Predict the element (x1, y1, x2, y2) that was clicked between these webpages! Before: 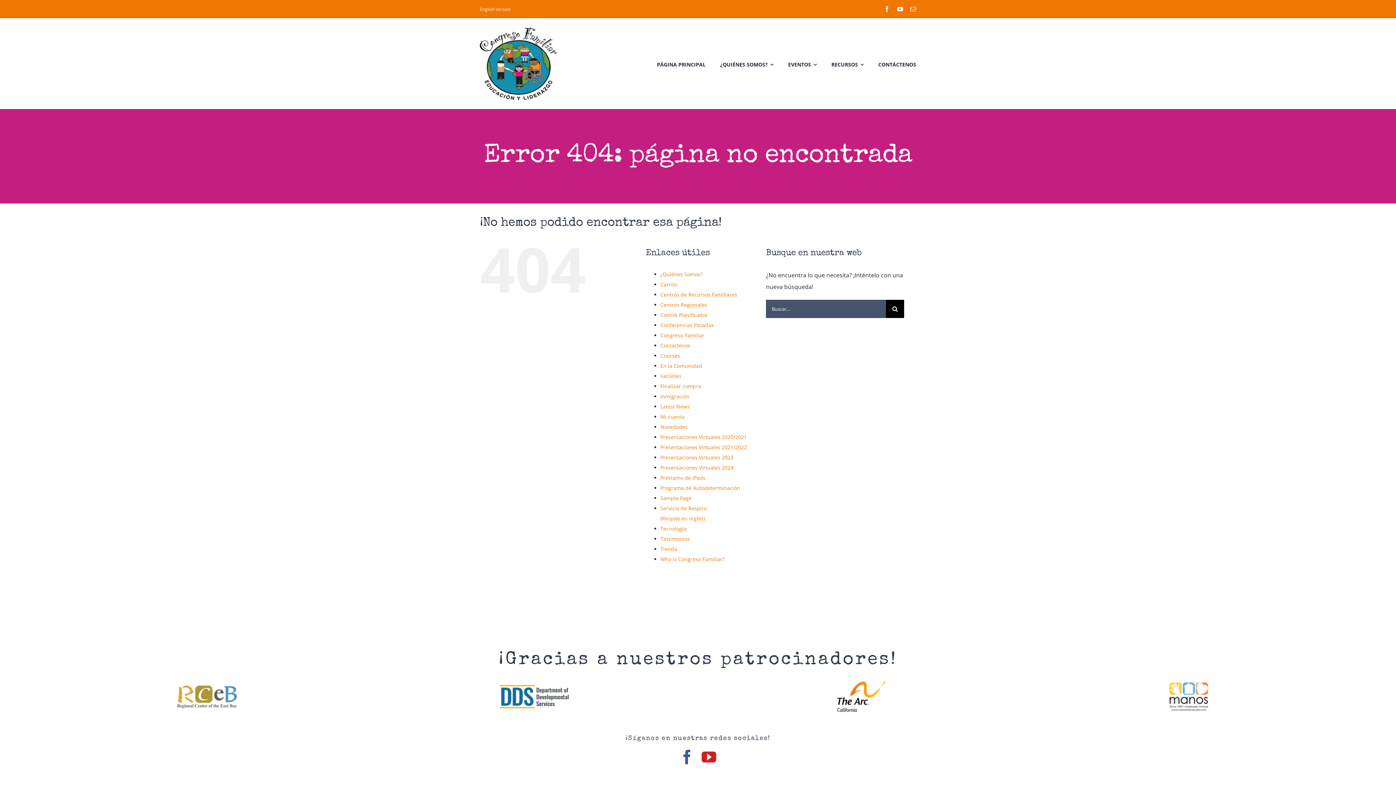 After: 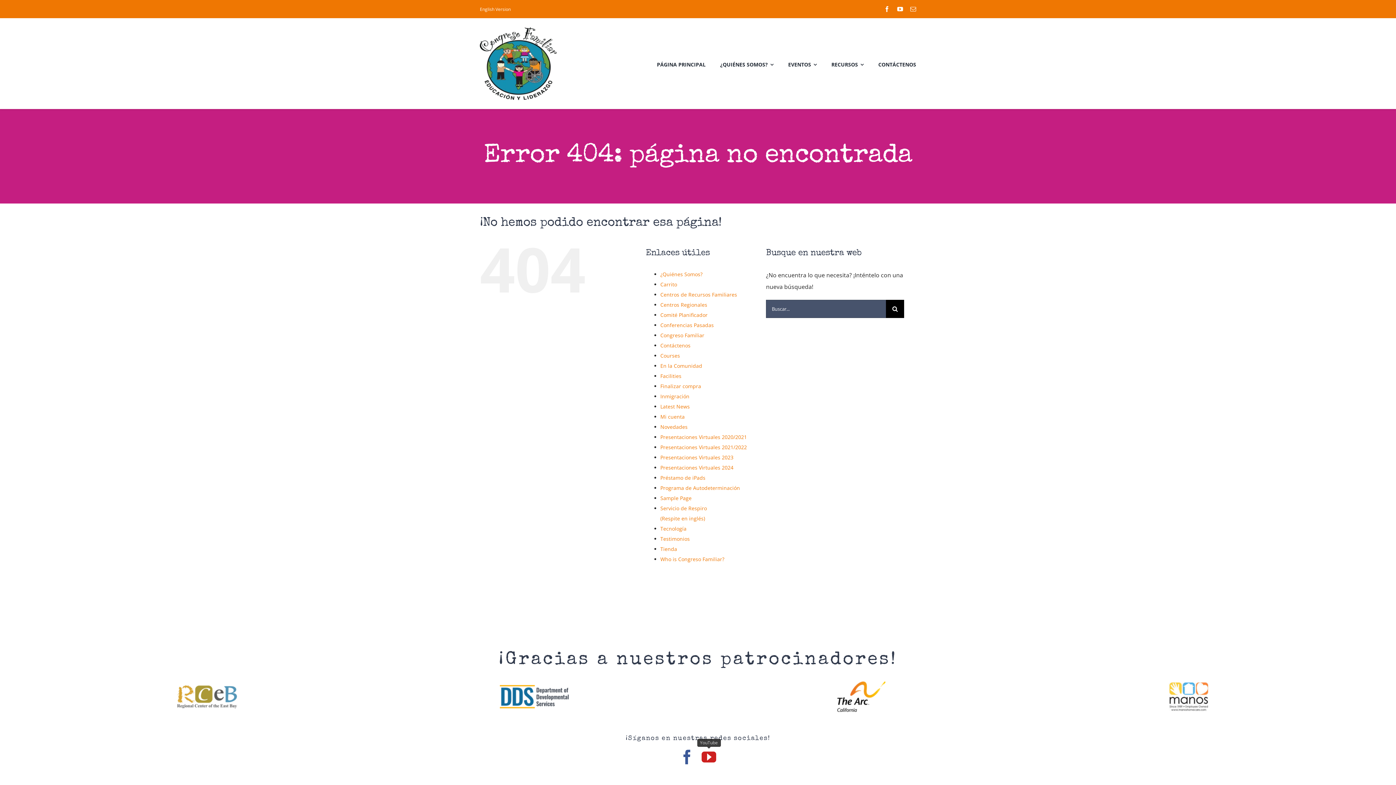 Action: bbox: (701, 750, 716, 764) label: youtube